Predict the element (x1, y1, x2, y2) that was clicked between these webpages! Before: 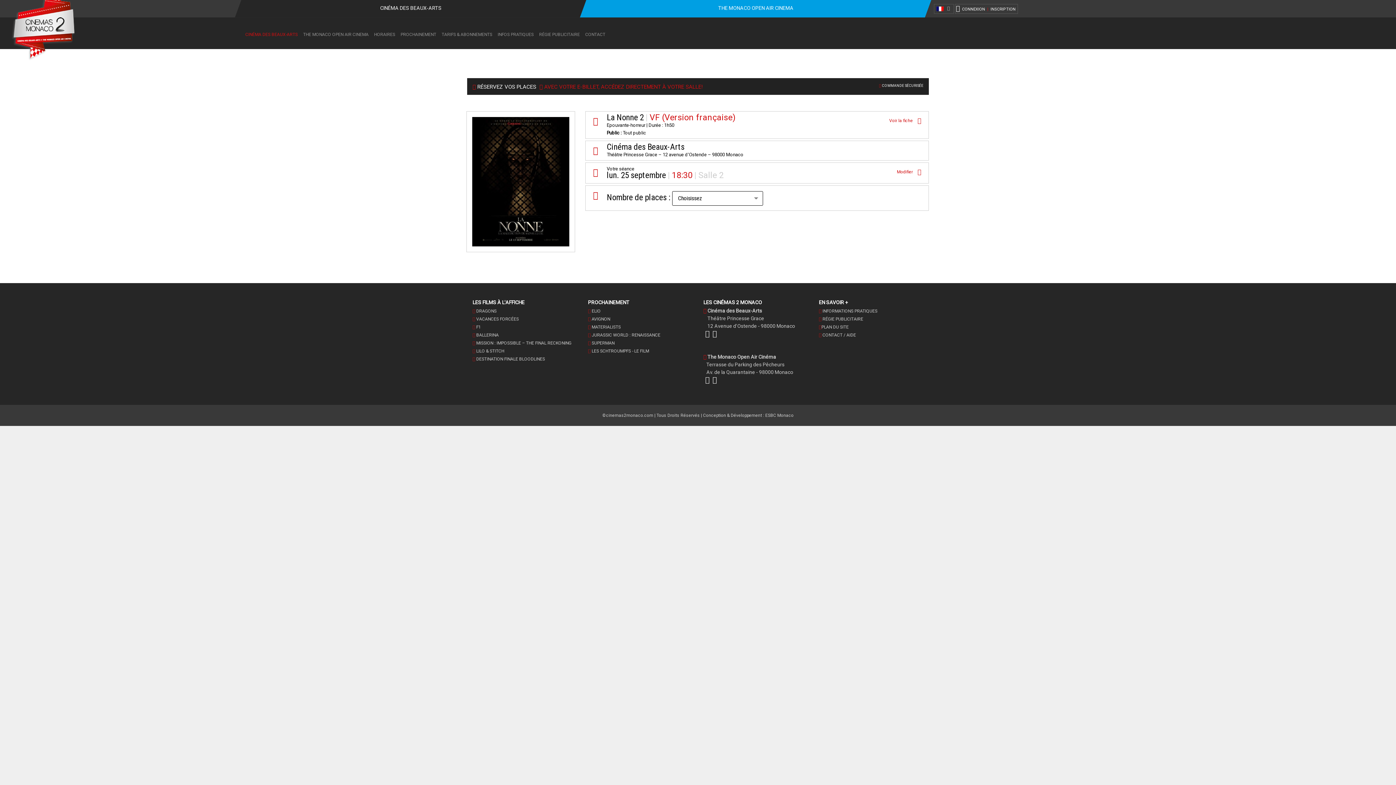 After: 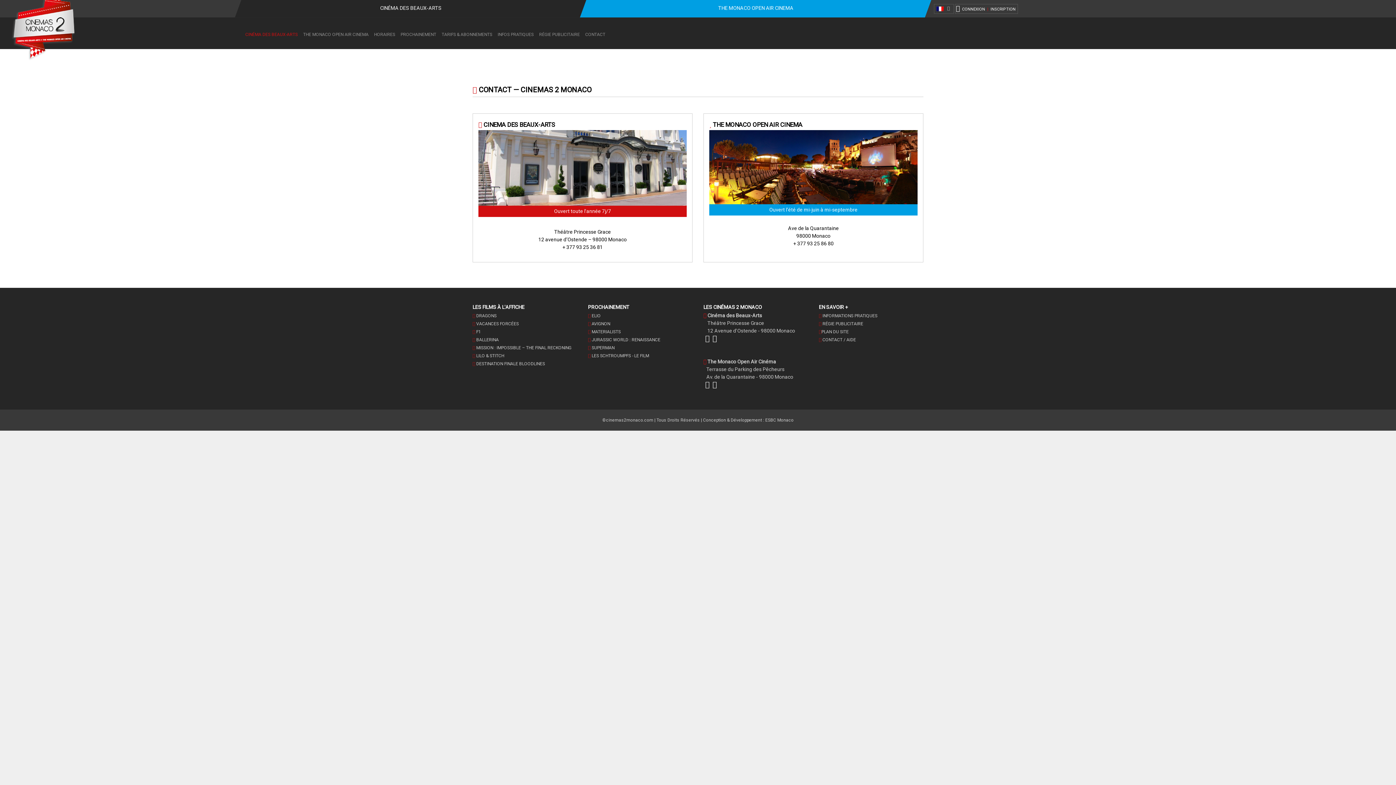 Action: bbox: (819, 332, 856, 337) label:  CONTACT / AIDE